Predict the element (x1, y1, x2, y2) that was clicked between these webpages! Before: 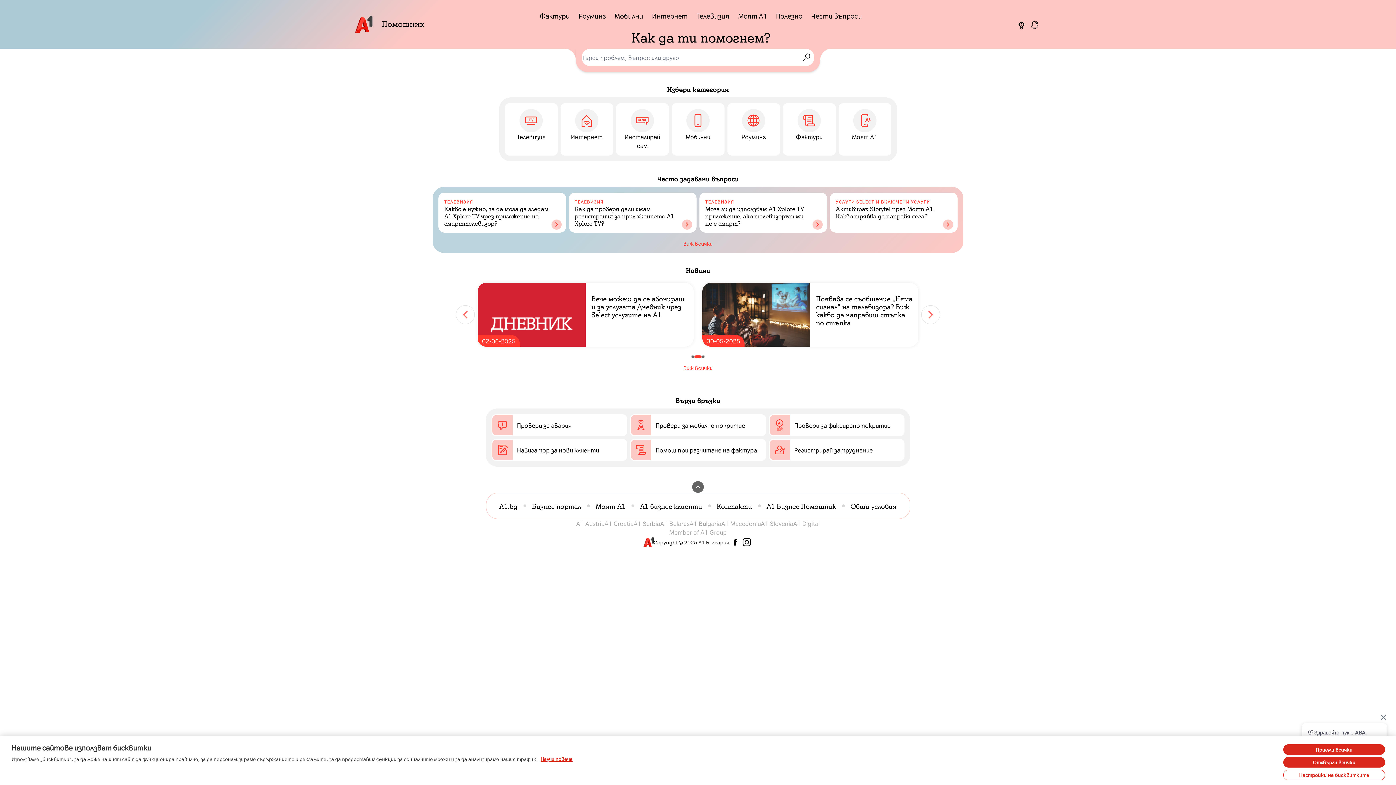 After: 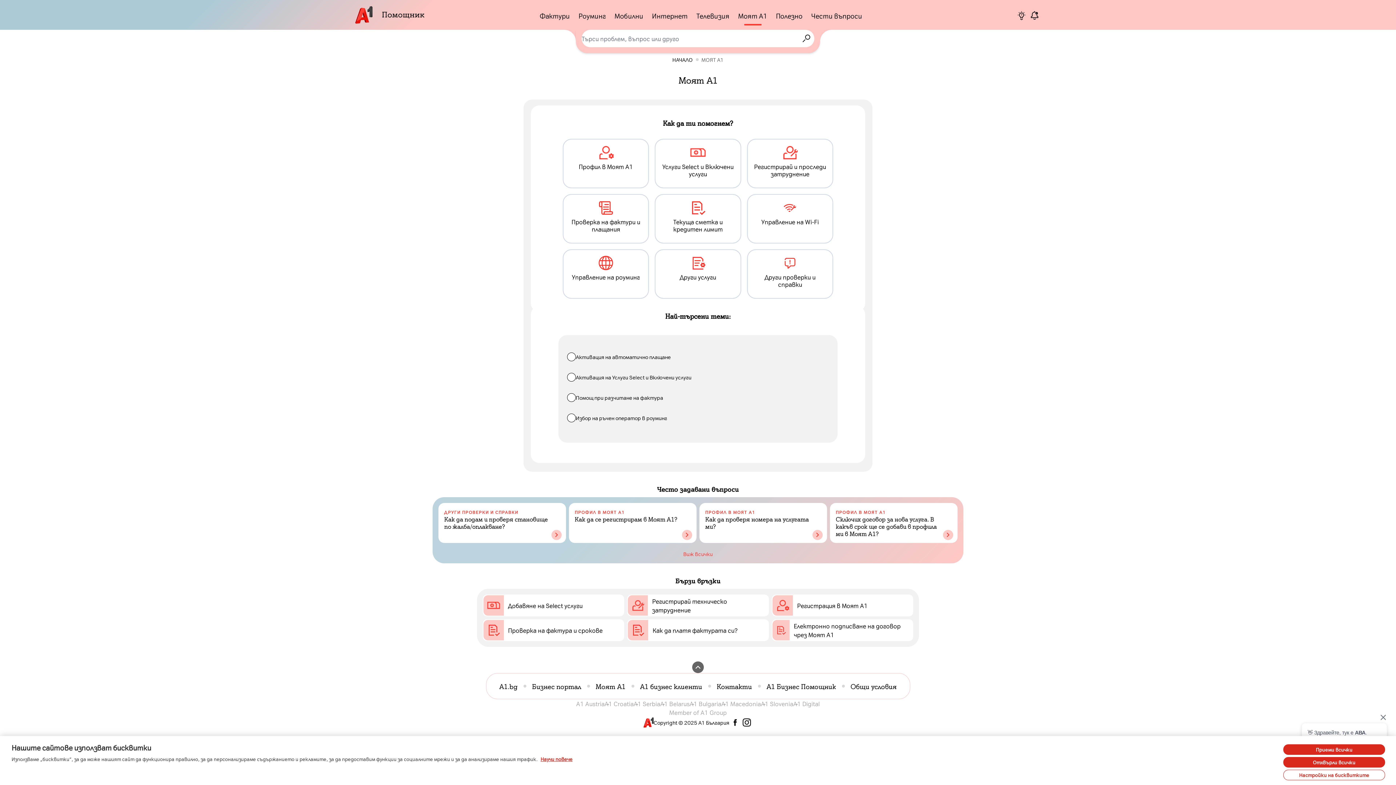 Action: bbox: (838, 103, 891, 155) label: Моят А1